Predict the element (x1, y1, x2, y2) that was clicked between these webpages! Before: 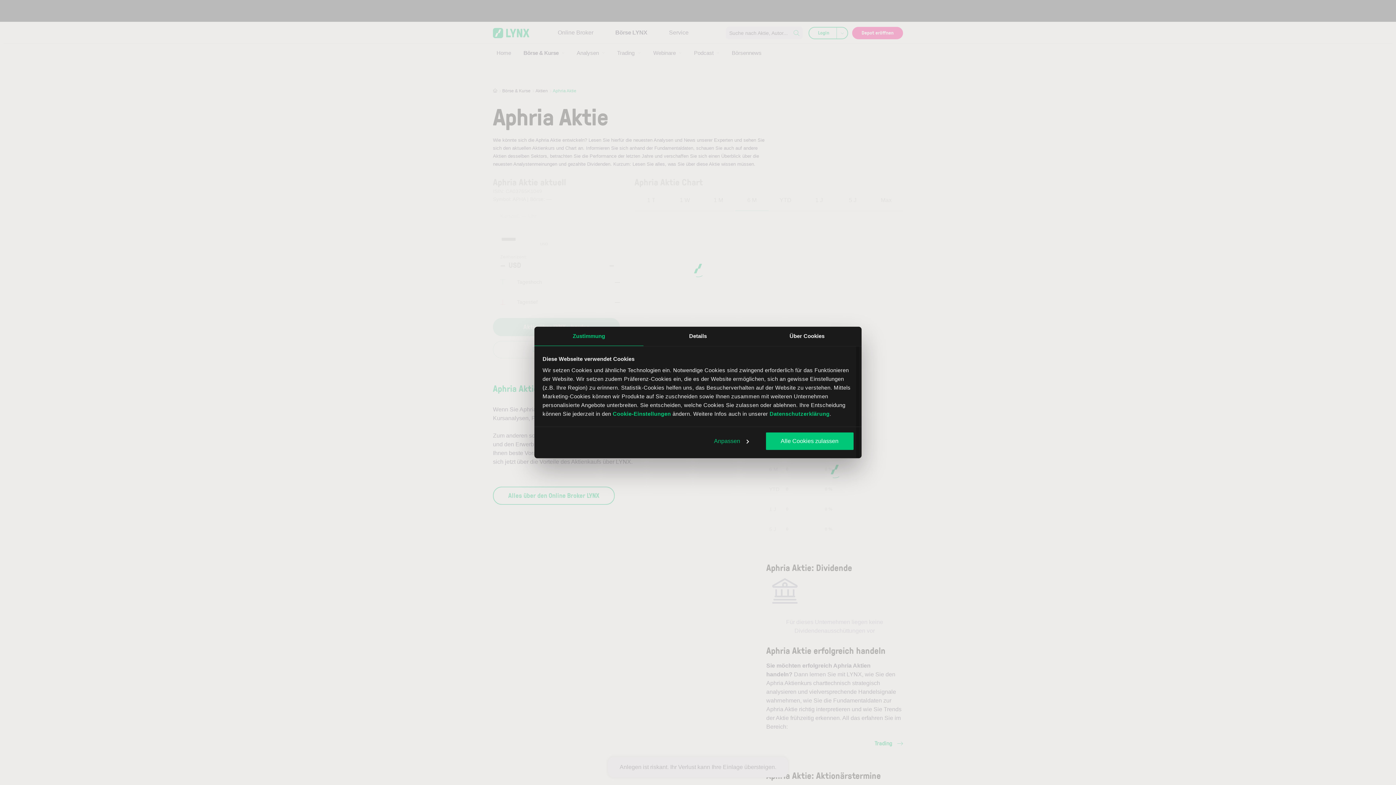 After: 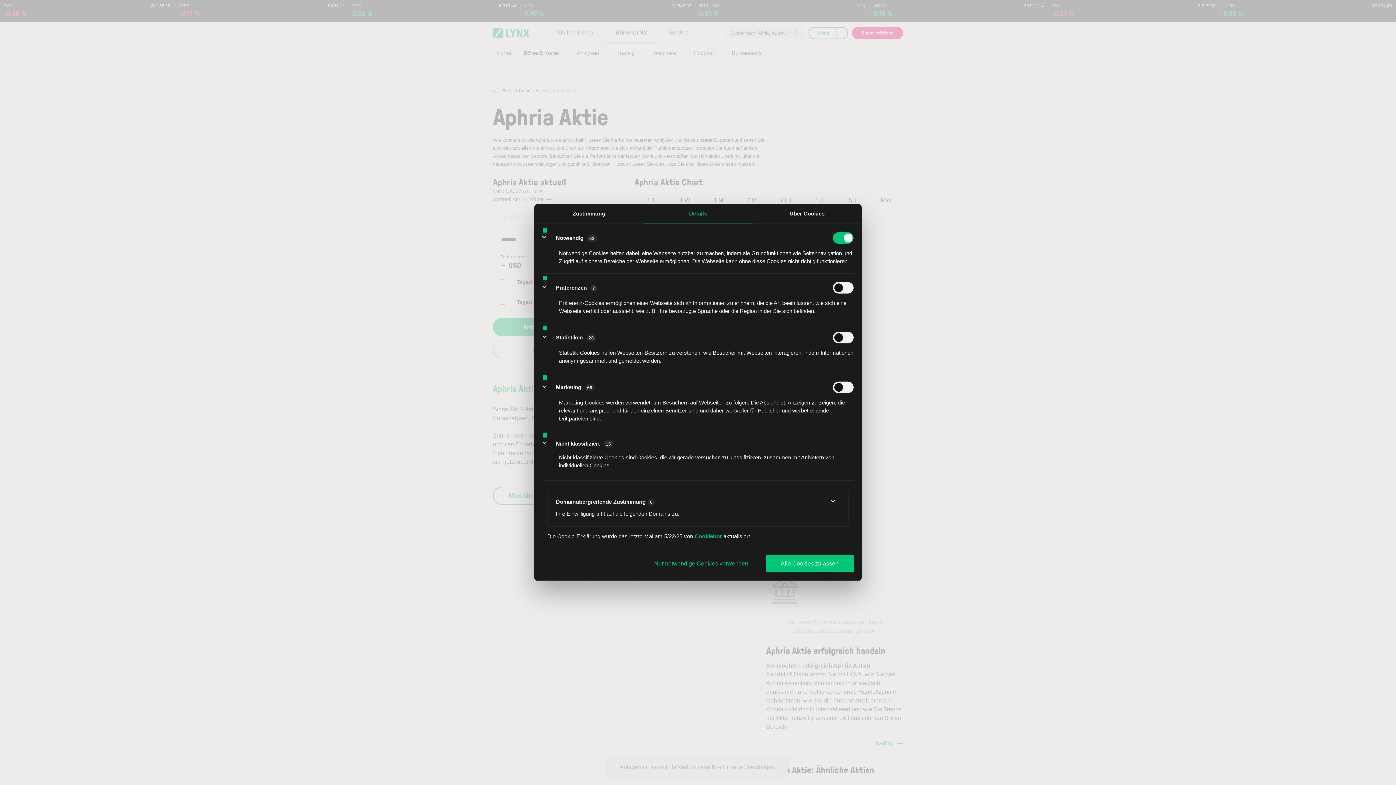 Action: bbox: (643, 326, 752, 346) label: Details